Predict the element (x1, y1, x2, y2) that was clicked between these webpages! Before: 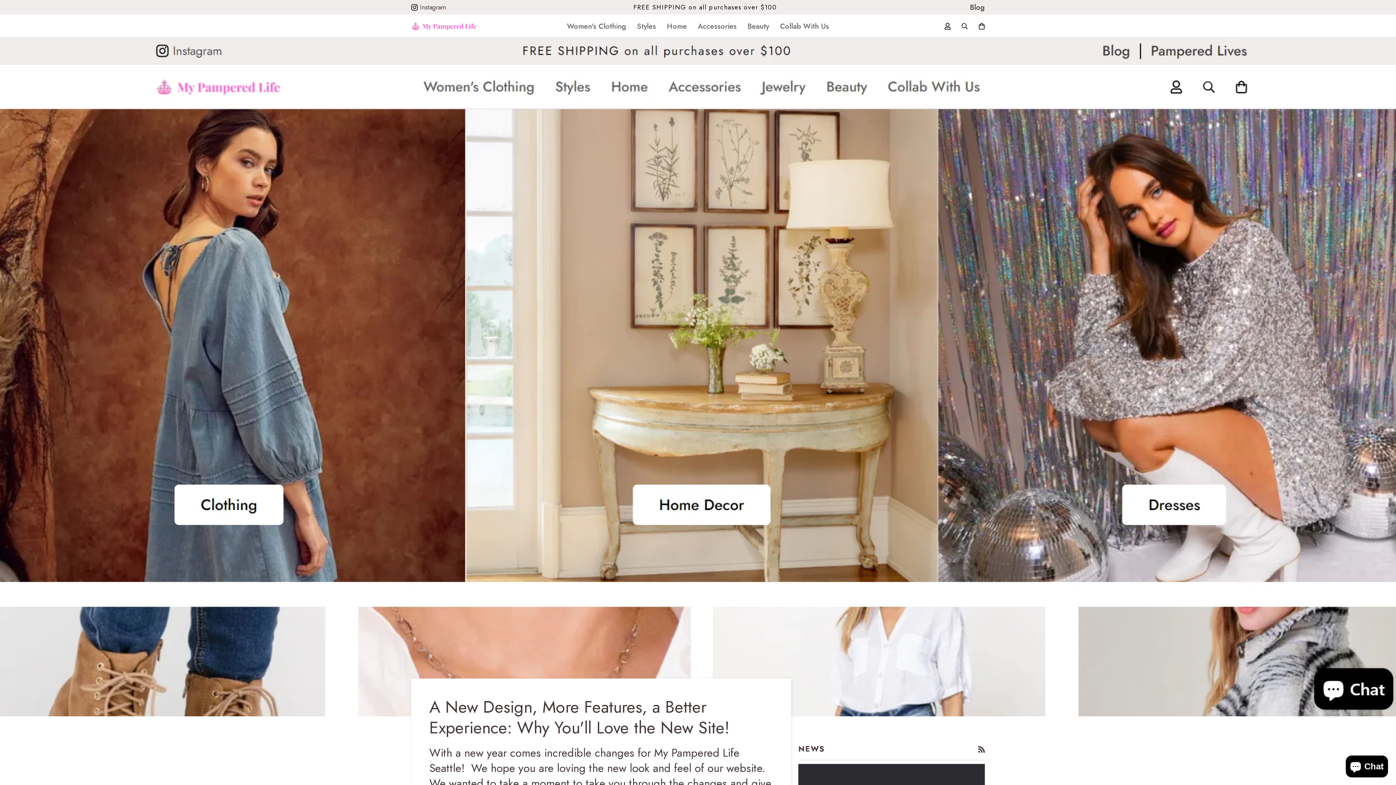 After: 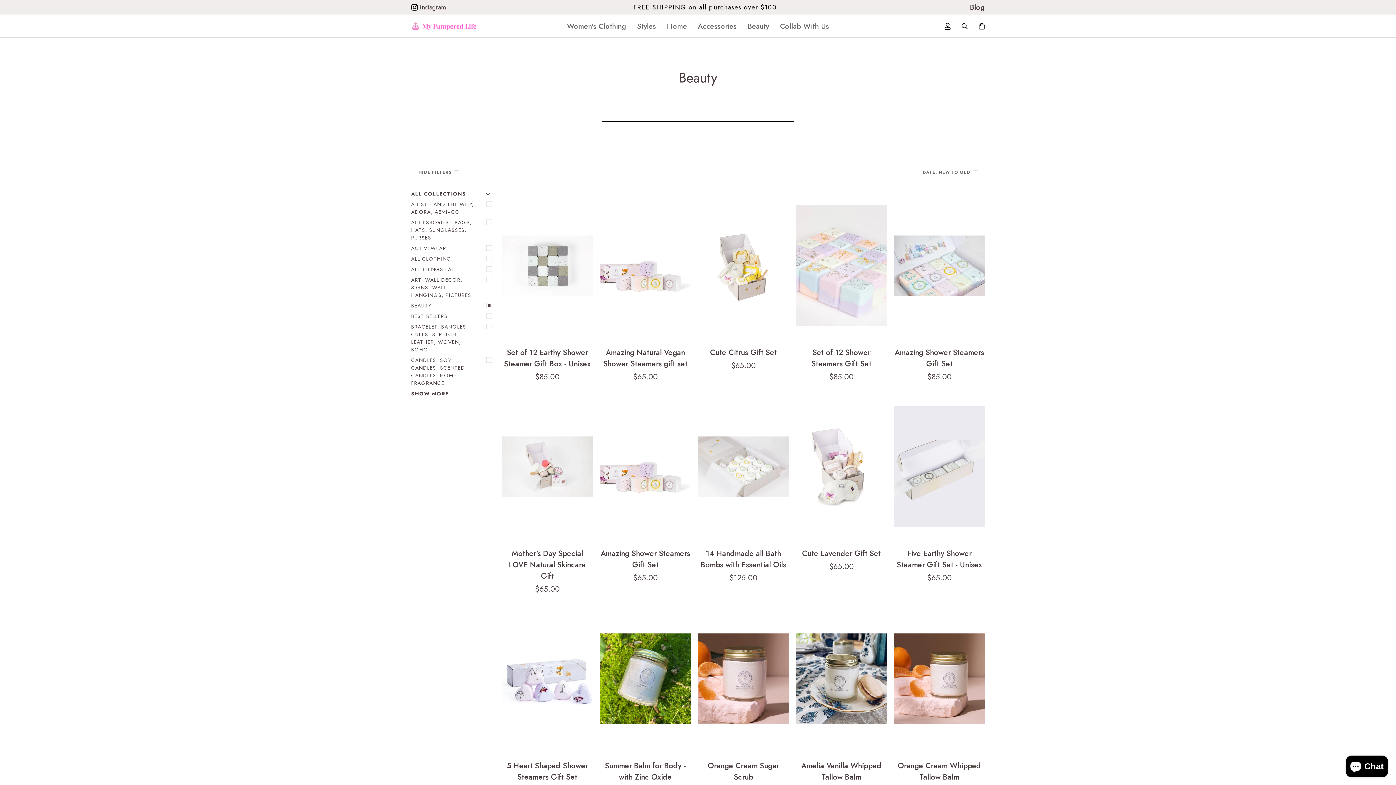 Action: label: Beauty bbox: (742, 14, 774, 37)